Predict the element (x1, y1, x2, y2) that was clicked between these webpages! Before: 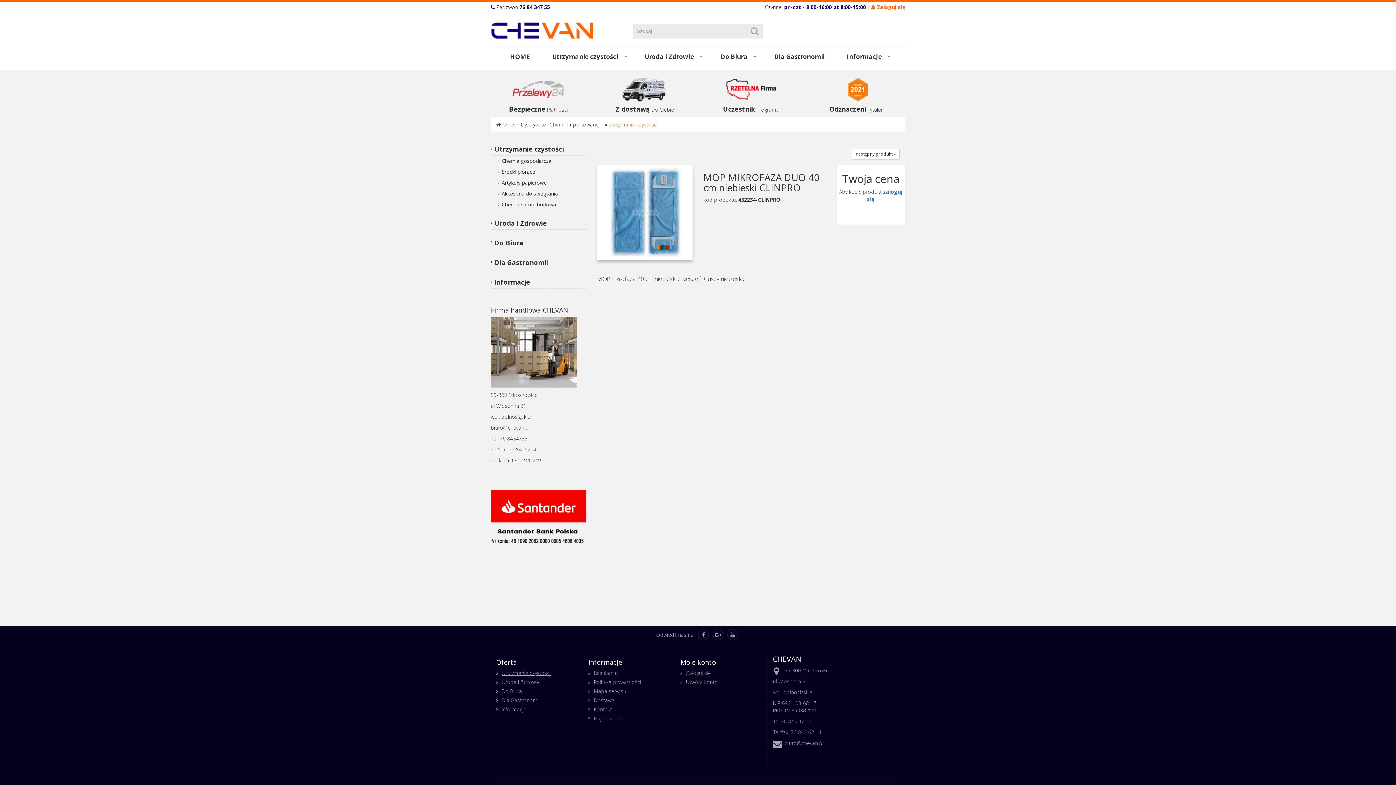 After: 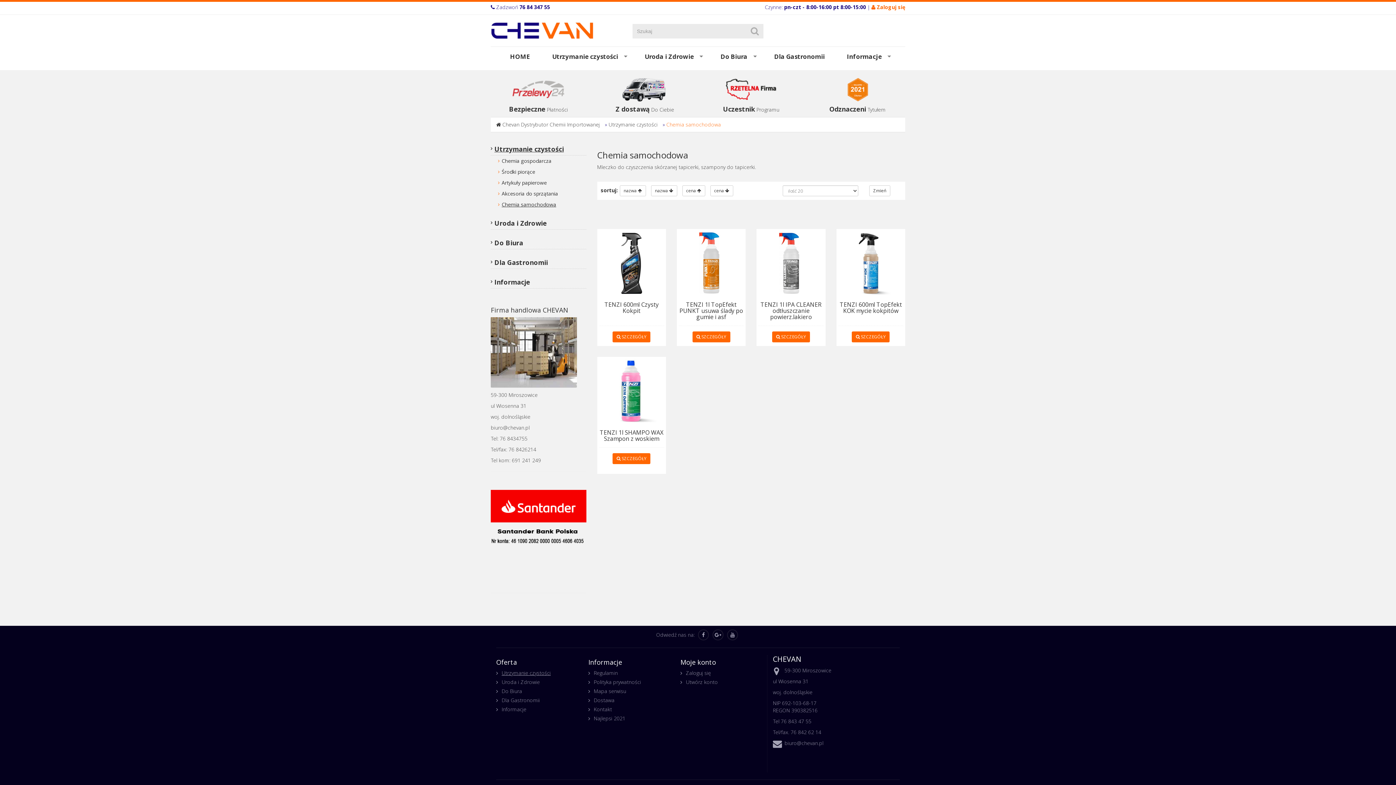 Action: bbox: (498, 199, 586, 210) label: Chemia samochodowa